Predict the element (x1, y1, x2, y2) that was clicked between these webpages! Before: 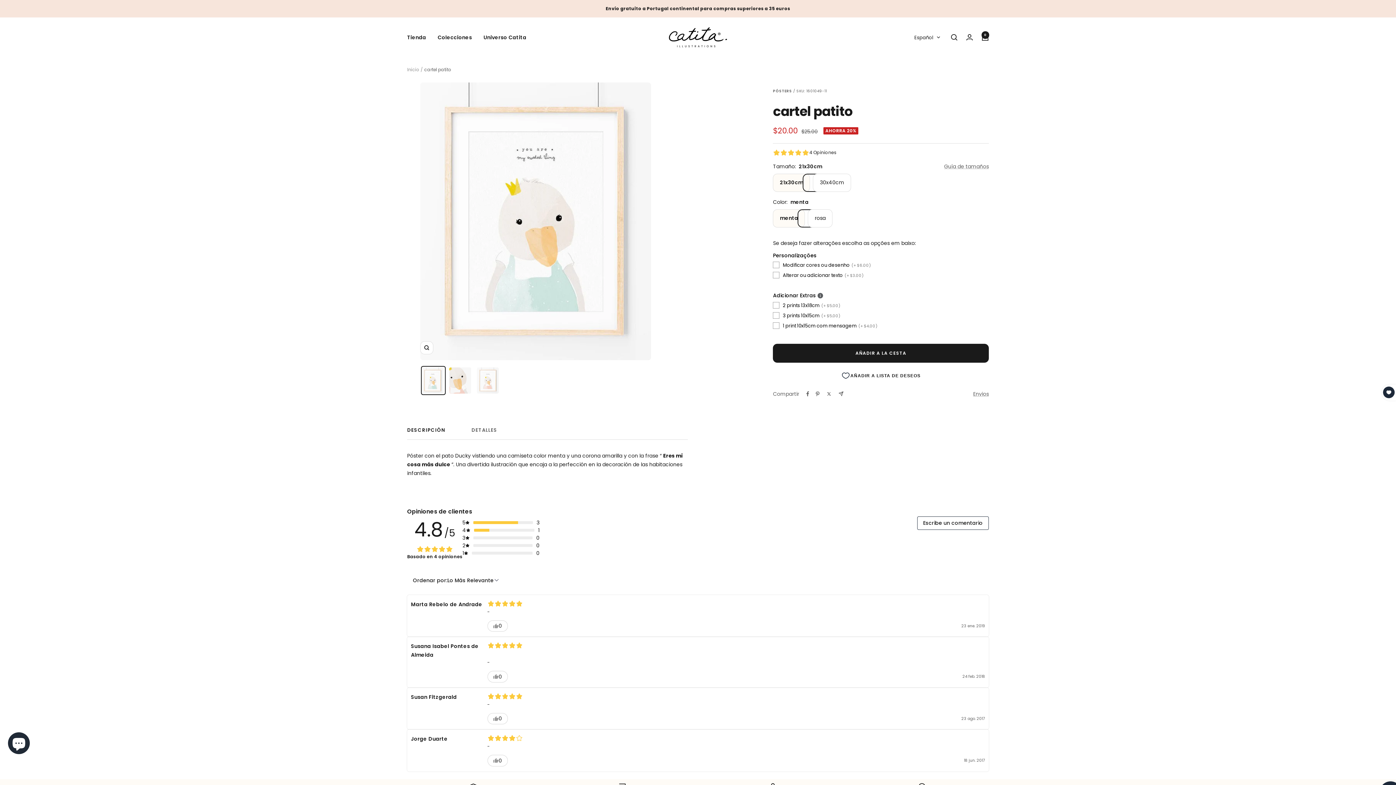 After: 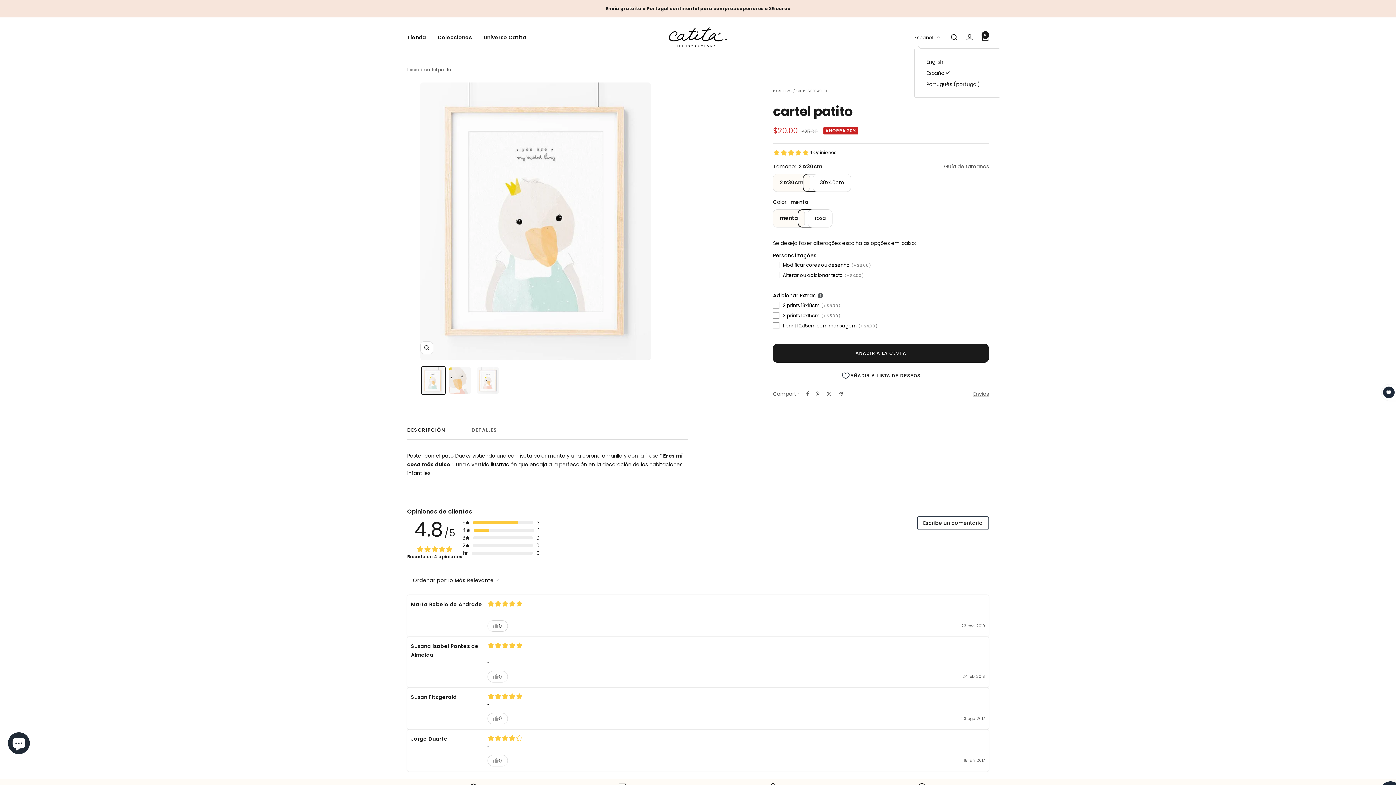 Action: bbox: (914, 33, 940, 41) label: Español